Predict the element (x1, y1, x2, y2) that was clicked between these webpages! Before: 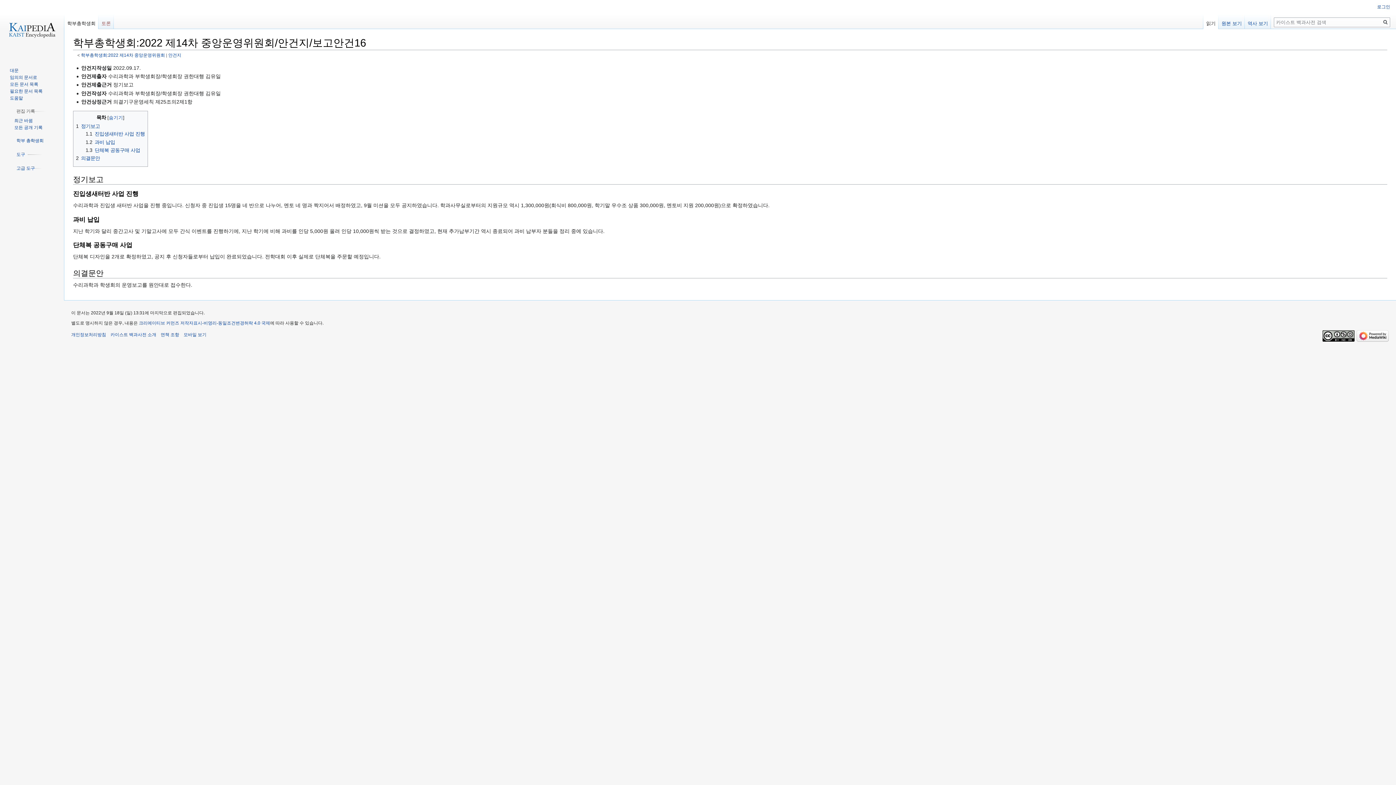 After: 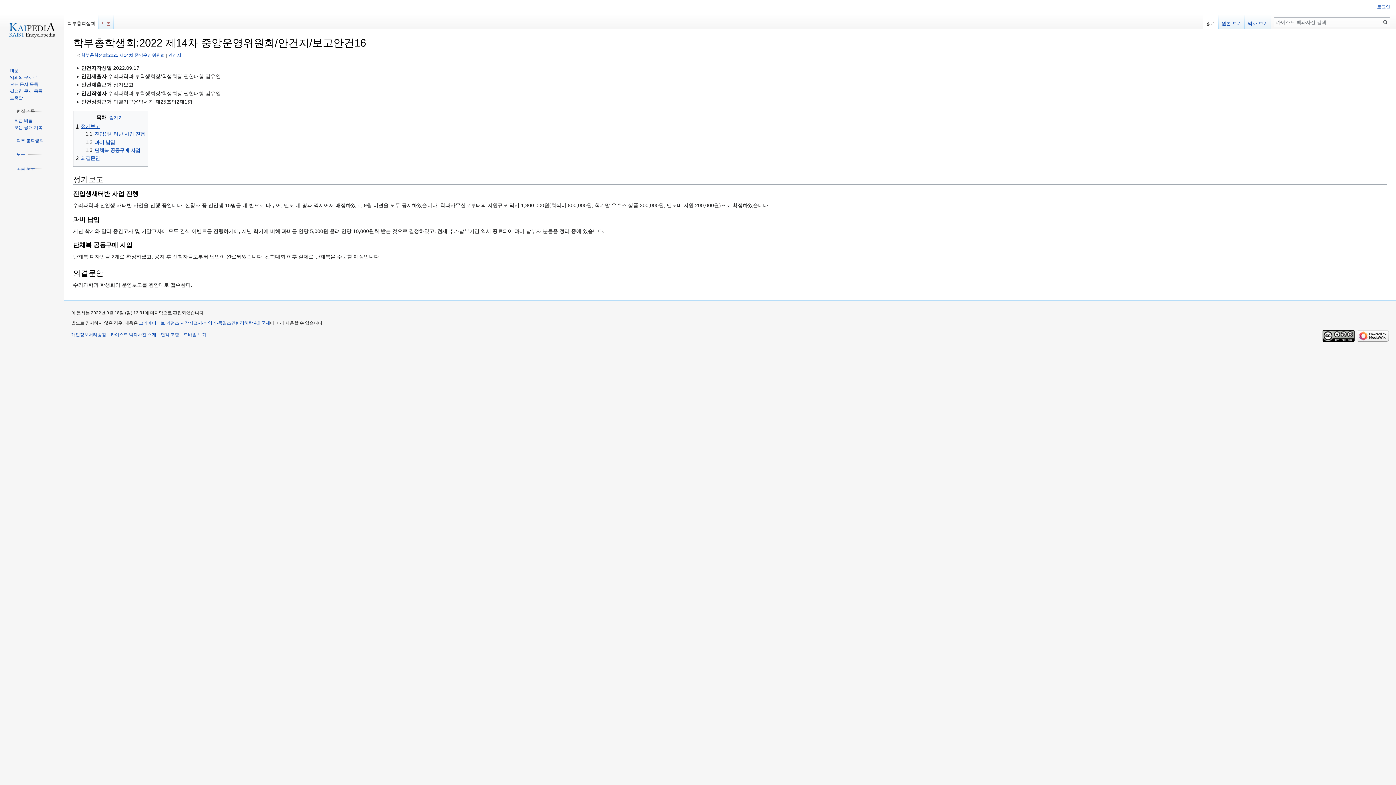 Action: bbox: (76, 123, 100, 129) label: 1	정기보고